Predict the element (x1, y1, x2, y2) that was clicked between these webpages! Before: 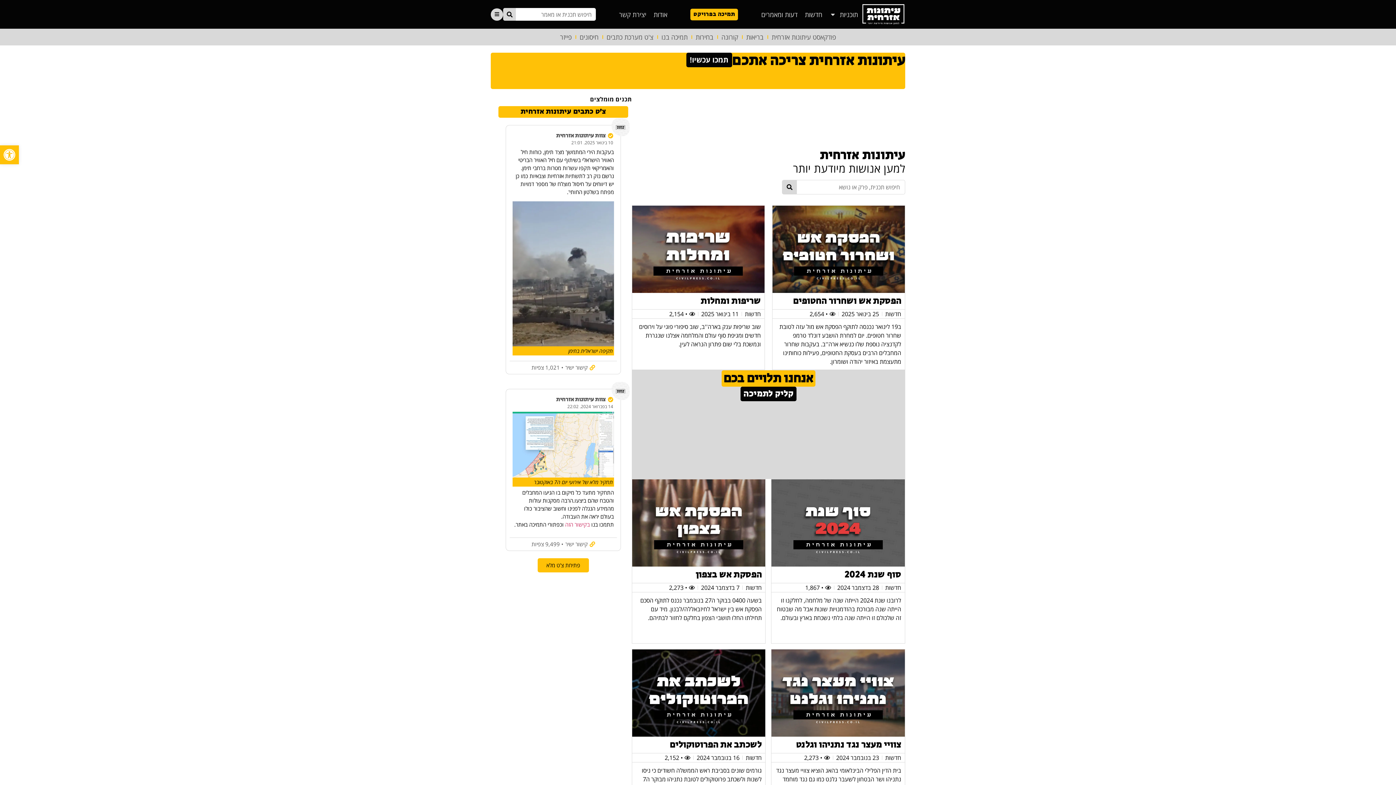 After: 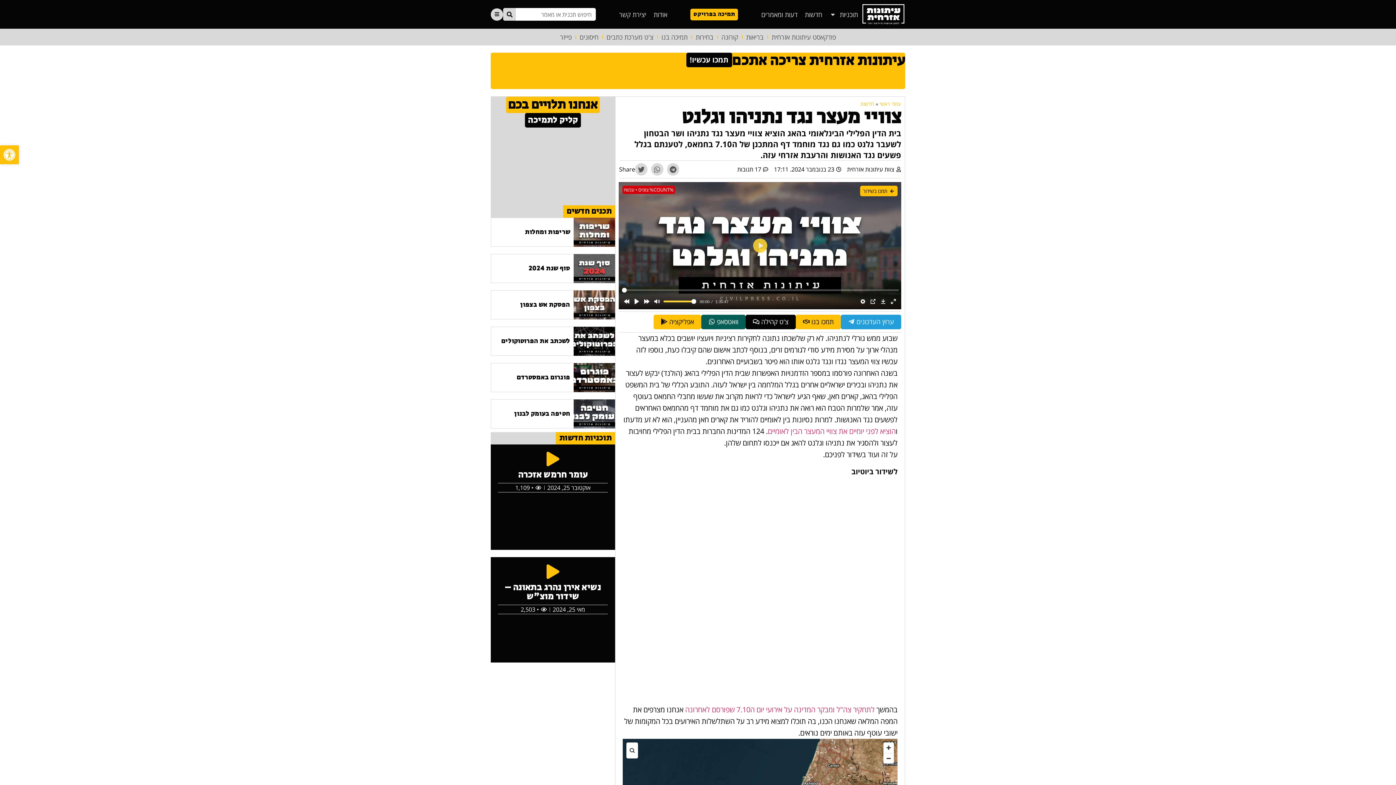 Action: label: צוויי מעצר נגד נתניהו וגלנט
חדשות
23 בנובמבר 2024
• 2,273
בית הדין הפלילי הבינלאומי בהאג הוציא צוויי מעצר נגד נתניהו ושר הבטחון לשעבר גלנט כמו גם נגד מוחמד דף המתכנן של ה7.10 בחמאס, לטענתם בגלל פשעים נגד האנושות והרעבת אזרחי עזה. bbox: (771, 649, 905, 814)